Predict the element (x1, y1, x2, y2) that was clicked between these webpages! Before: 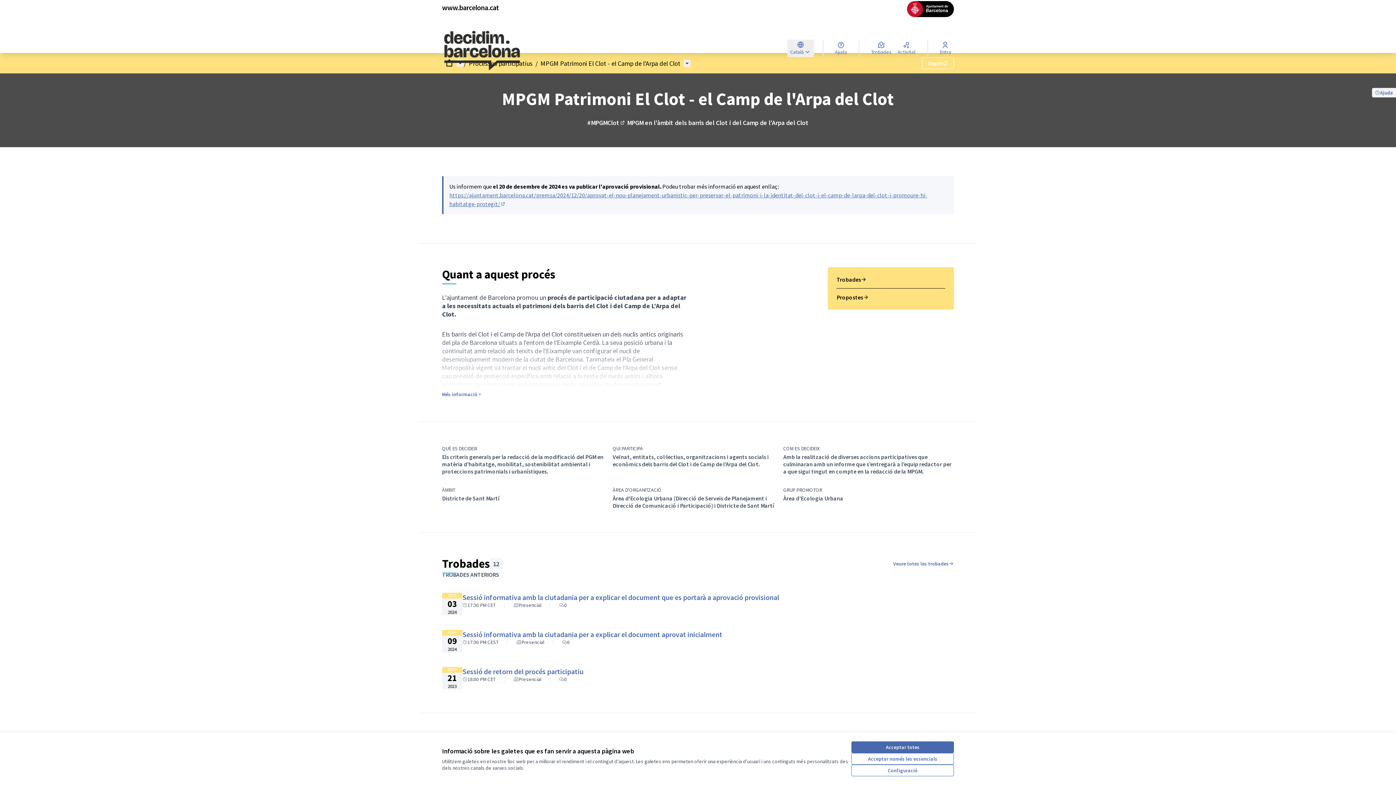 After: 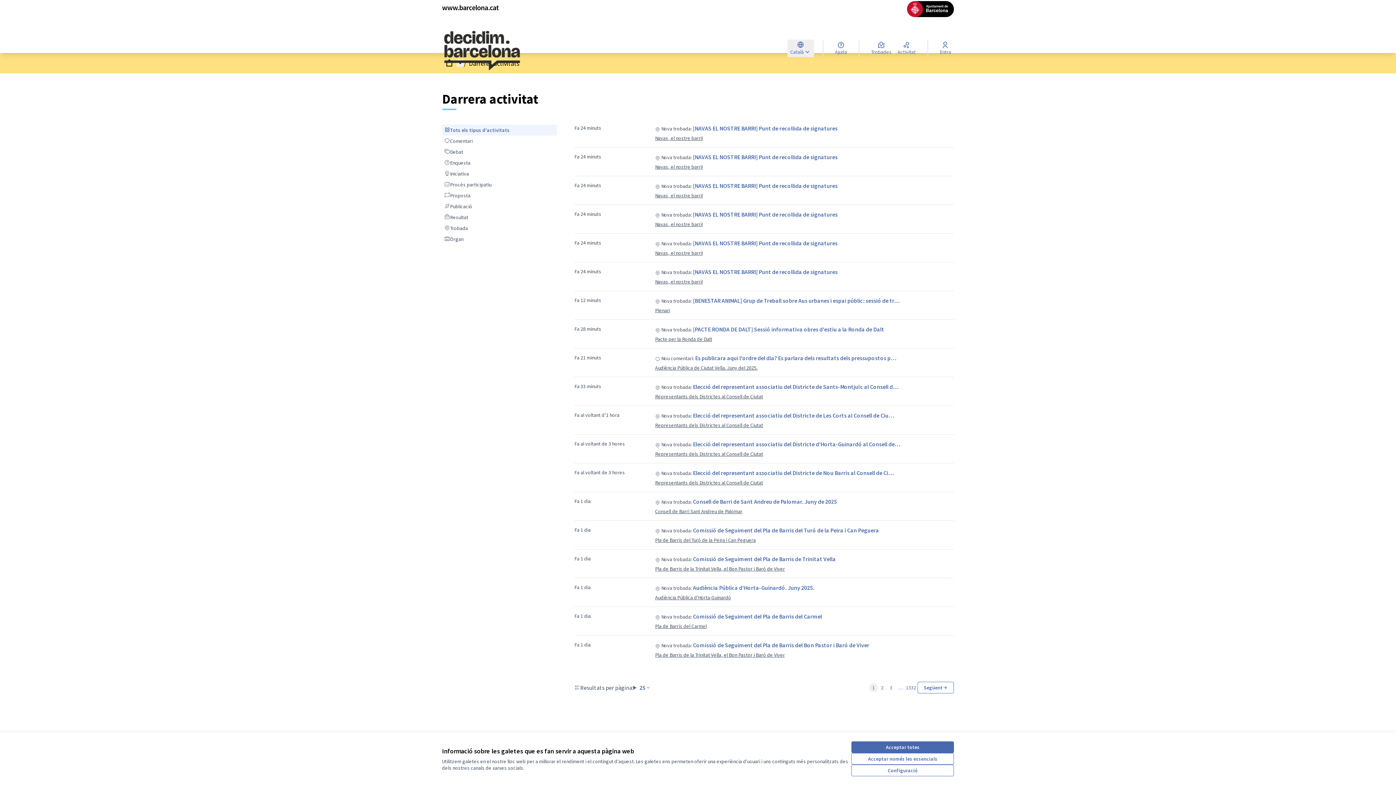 Action: label: Activitat bbox: (894, 40, 918, 56)